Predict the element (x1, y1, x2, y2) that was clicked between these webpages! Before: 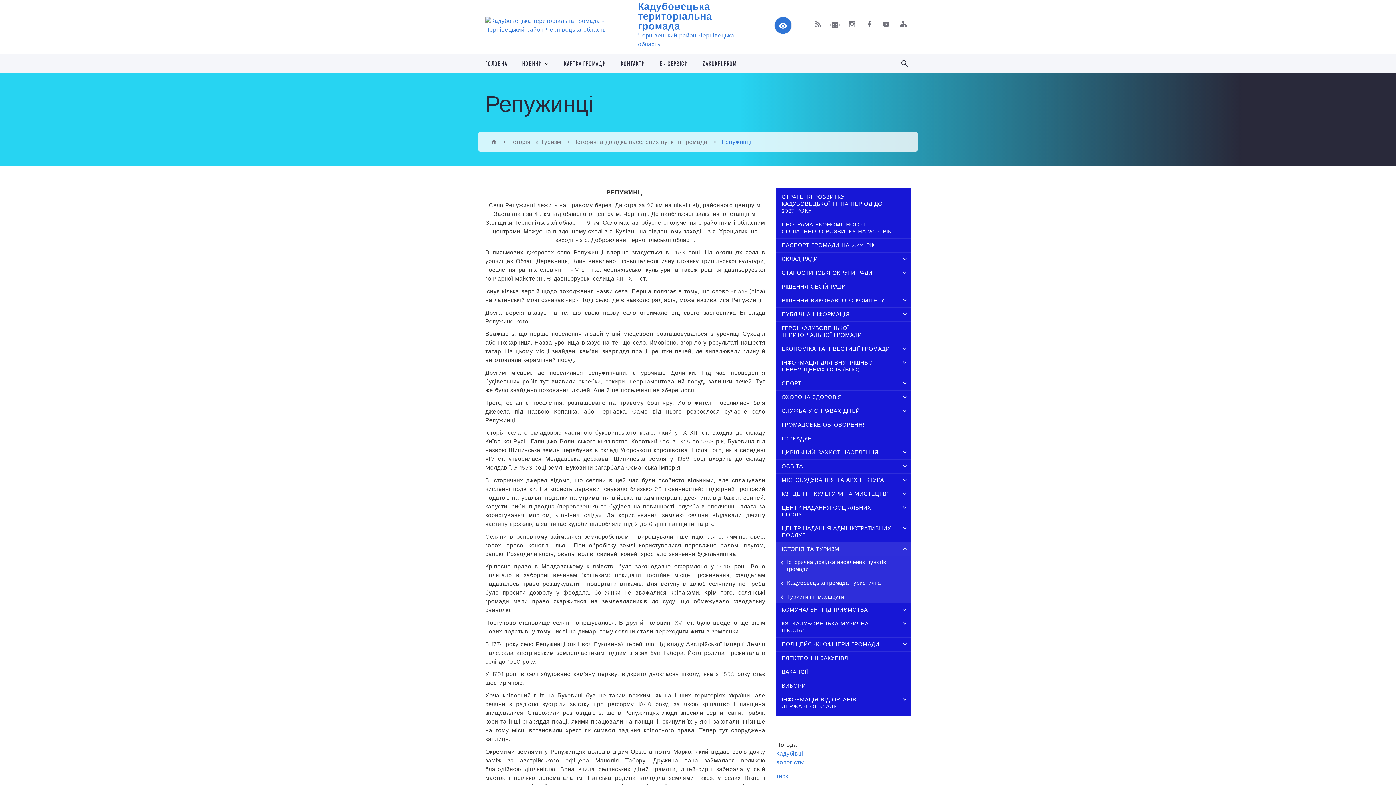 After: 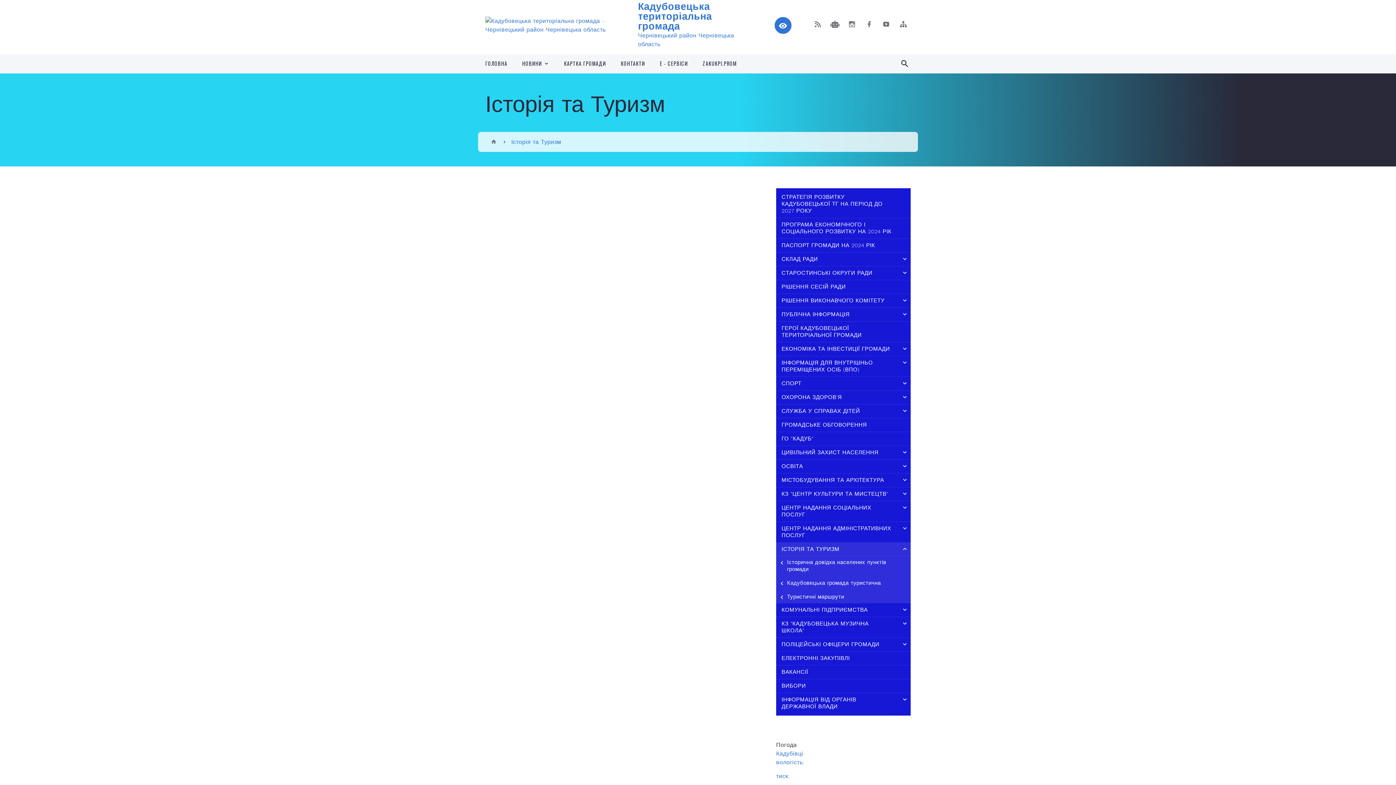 Action: bbox: (776, 542, 910, 556) label: ІСТОРІЯ ТА ТУРИЗМ